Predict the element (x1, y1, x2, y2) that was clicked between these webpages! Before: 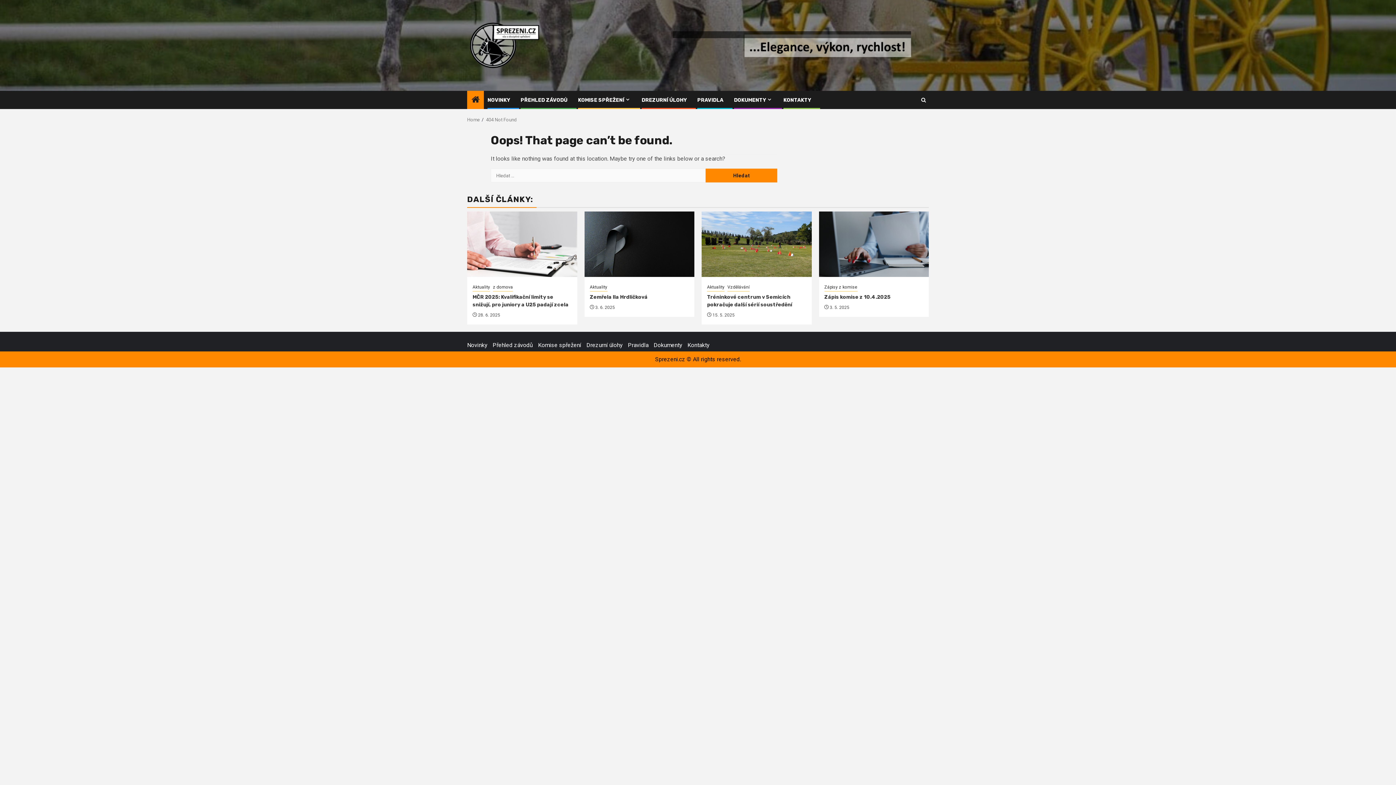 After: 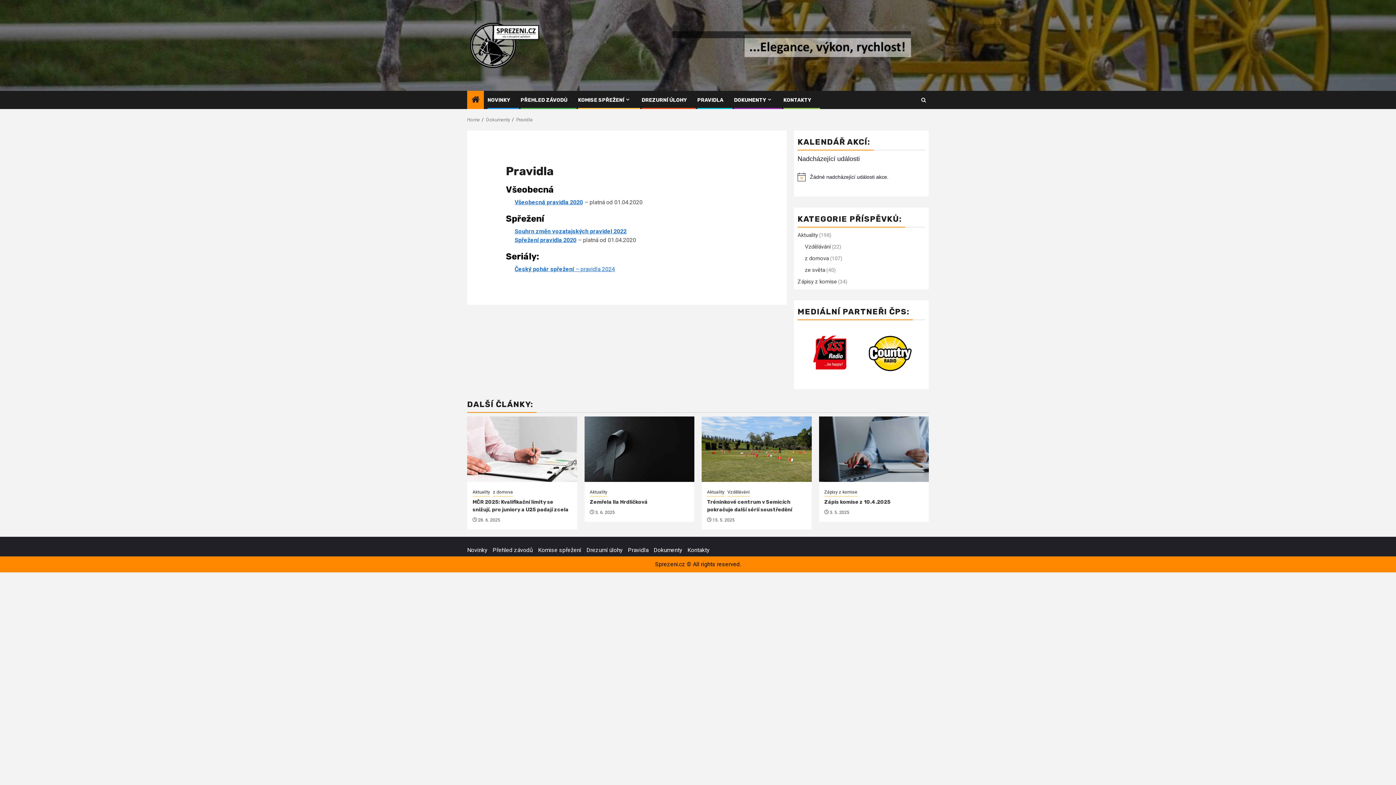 Action: label: Pravidla bbox: (628, 341, 648, 348)